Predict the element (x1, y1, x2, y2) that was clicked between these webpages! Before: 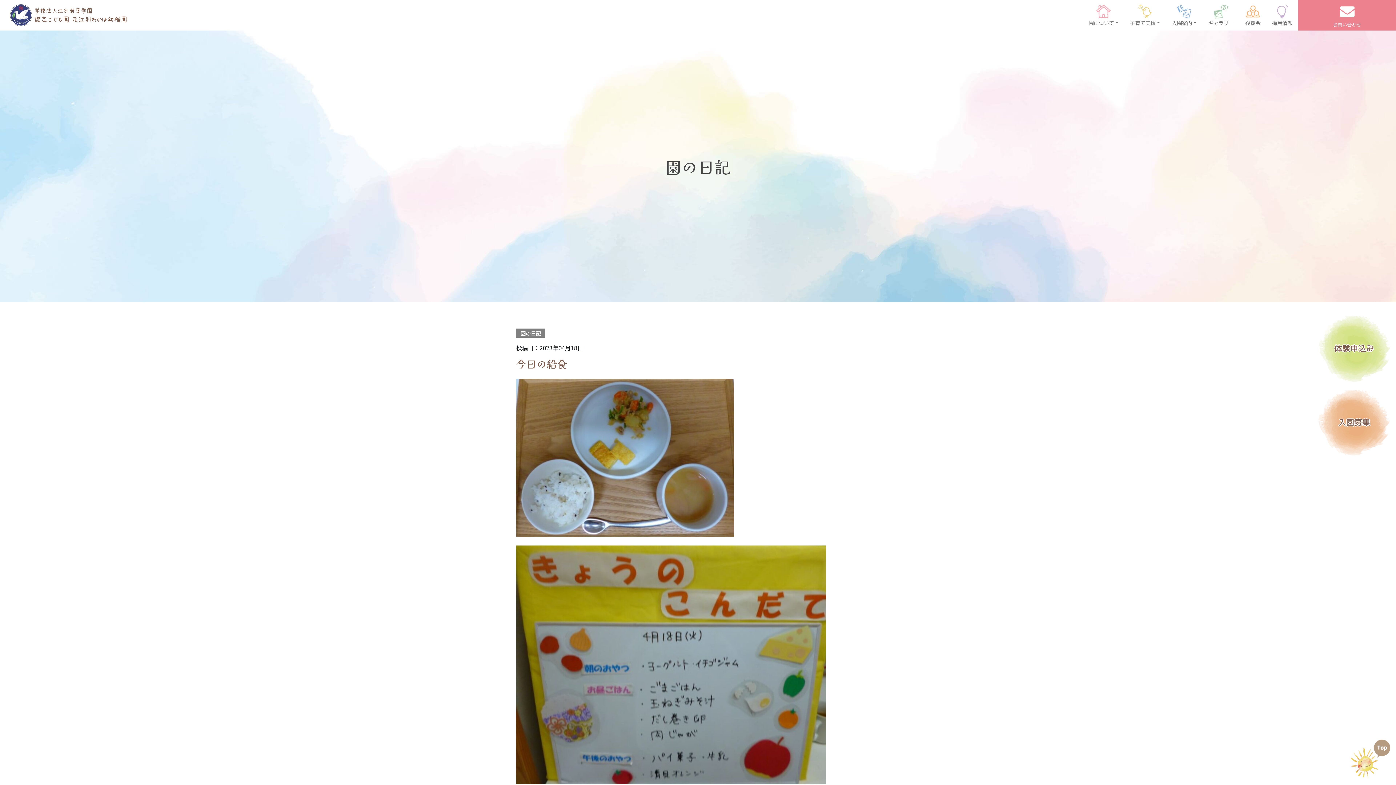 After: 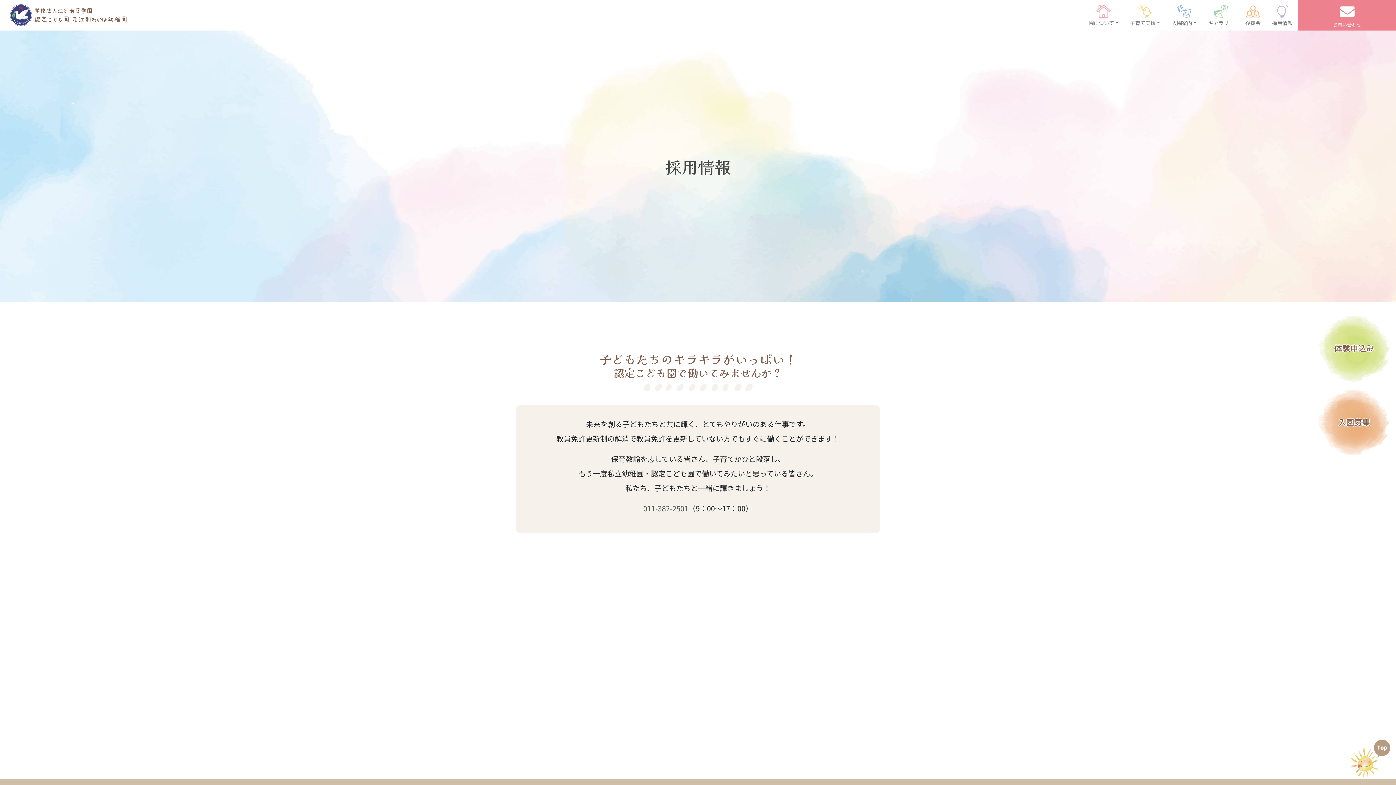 Action: bbox: (1269, 0, 1295, 30) label: 採用情報